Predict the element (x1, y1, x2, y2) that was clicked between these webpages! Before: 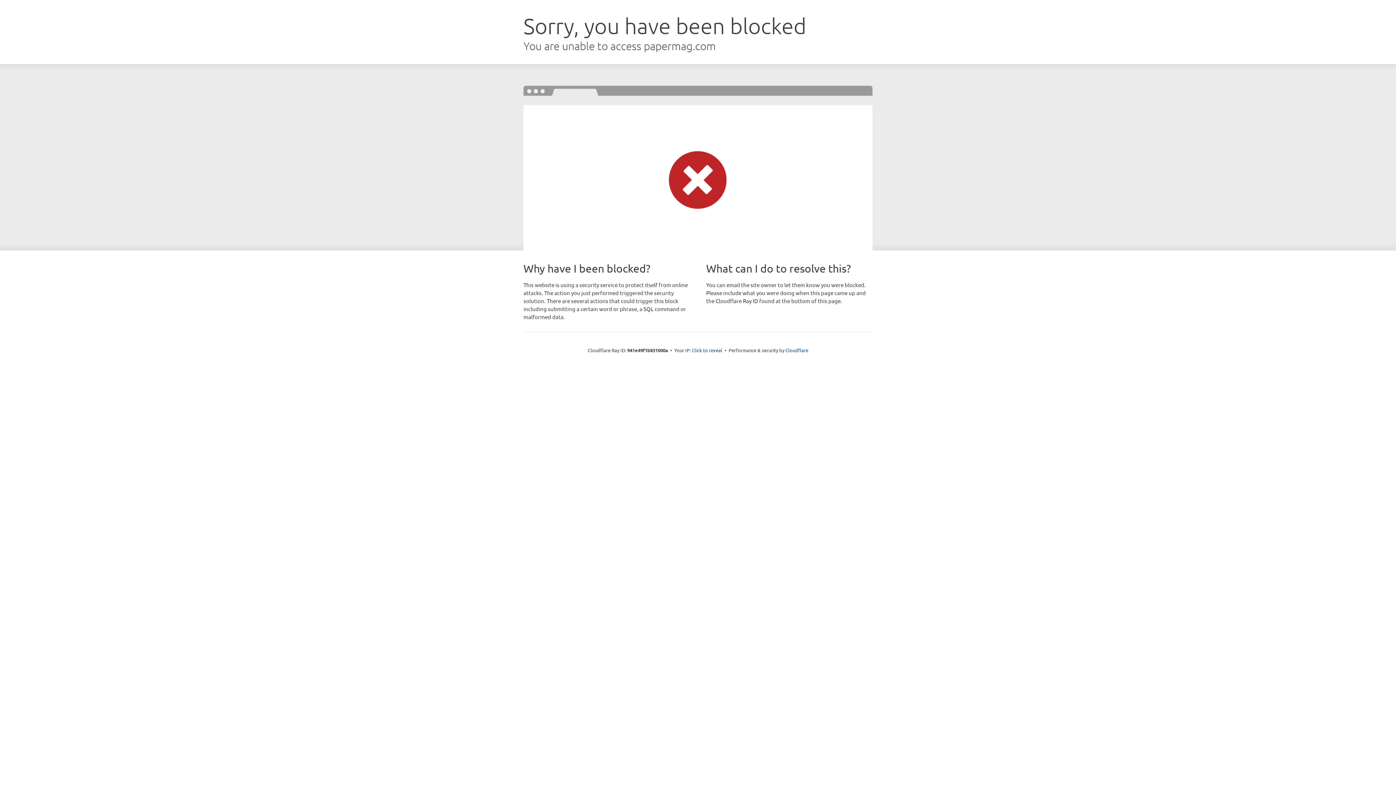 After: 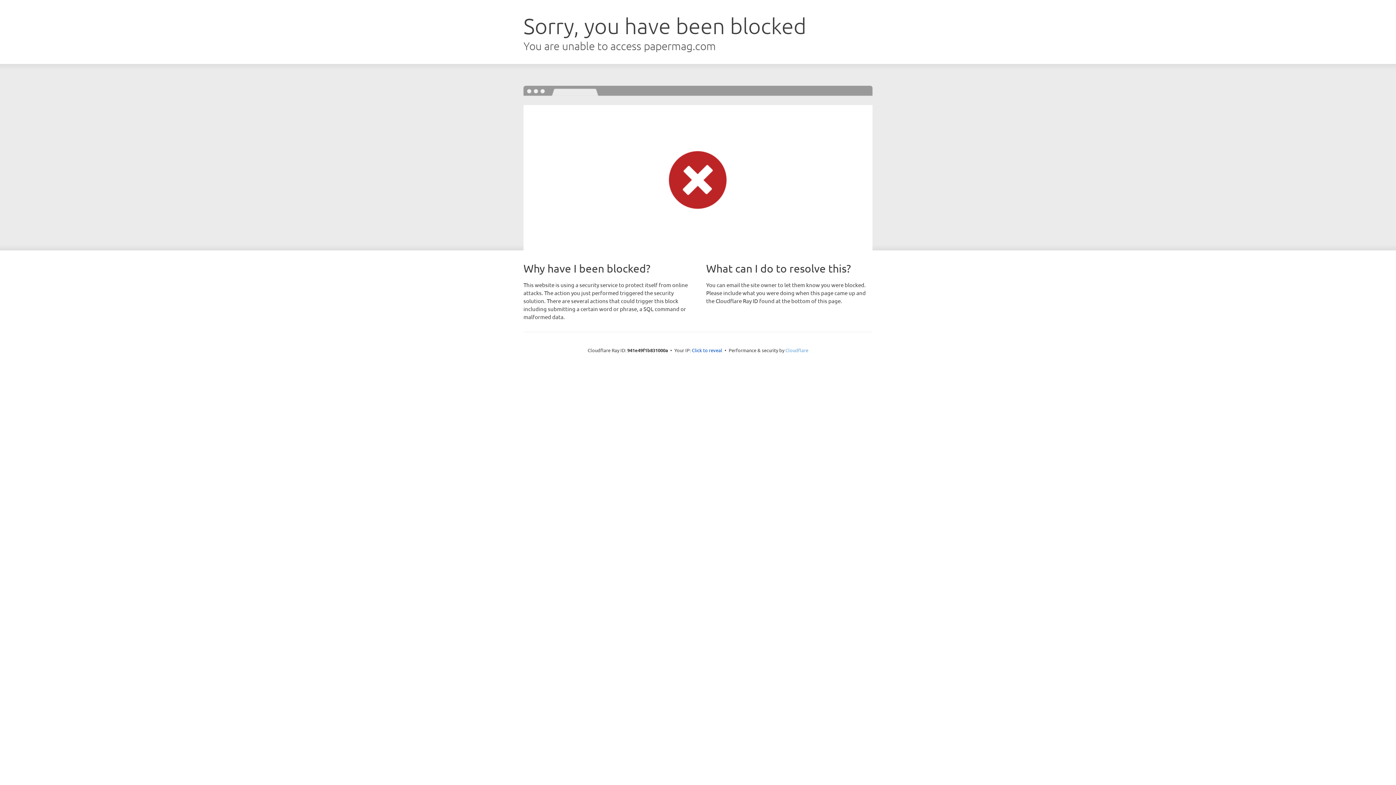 Action: bbox: (785, 347, 808, 353) label: Cloudflare